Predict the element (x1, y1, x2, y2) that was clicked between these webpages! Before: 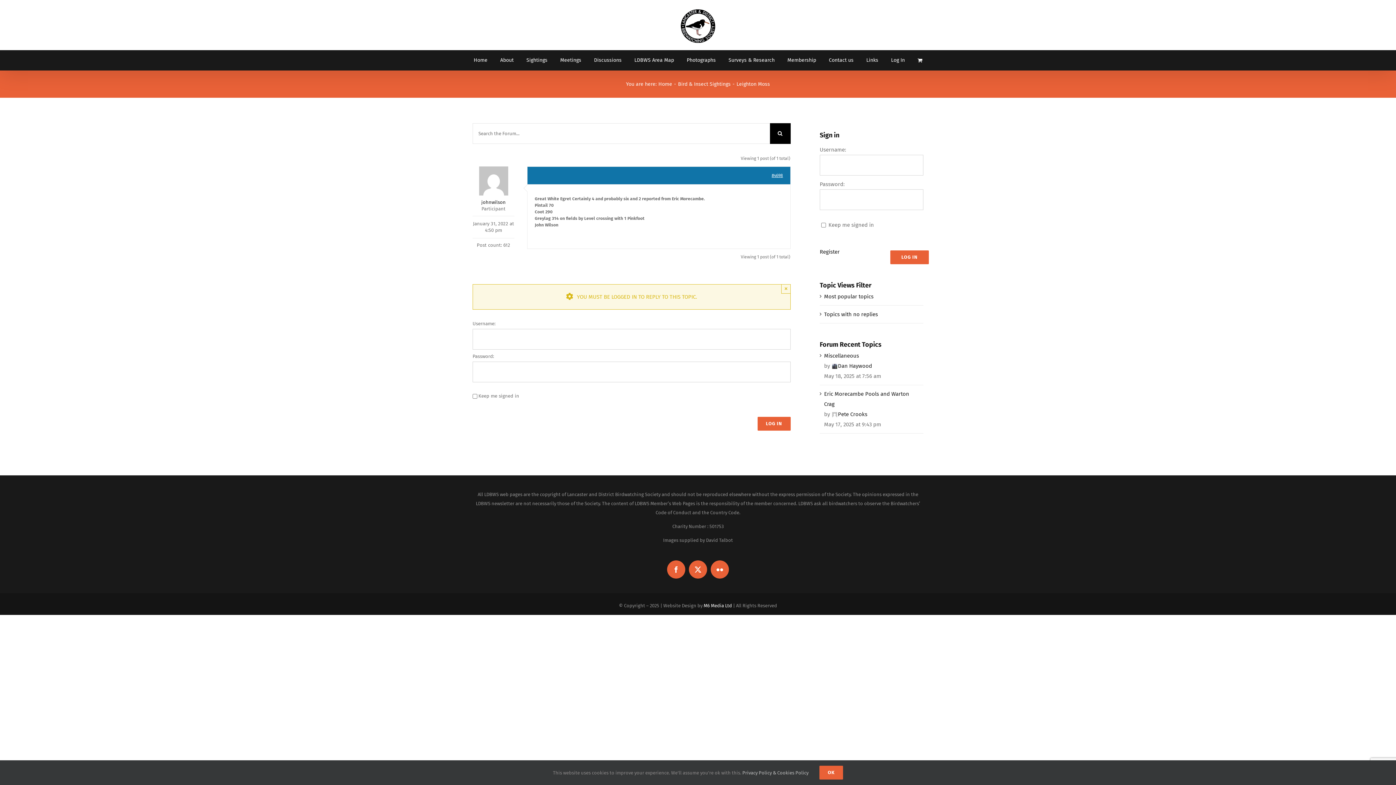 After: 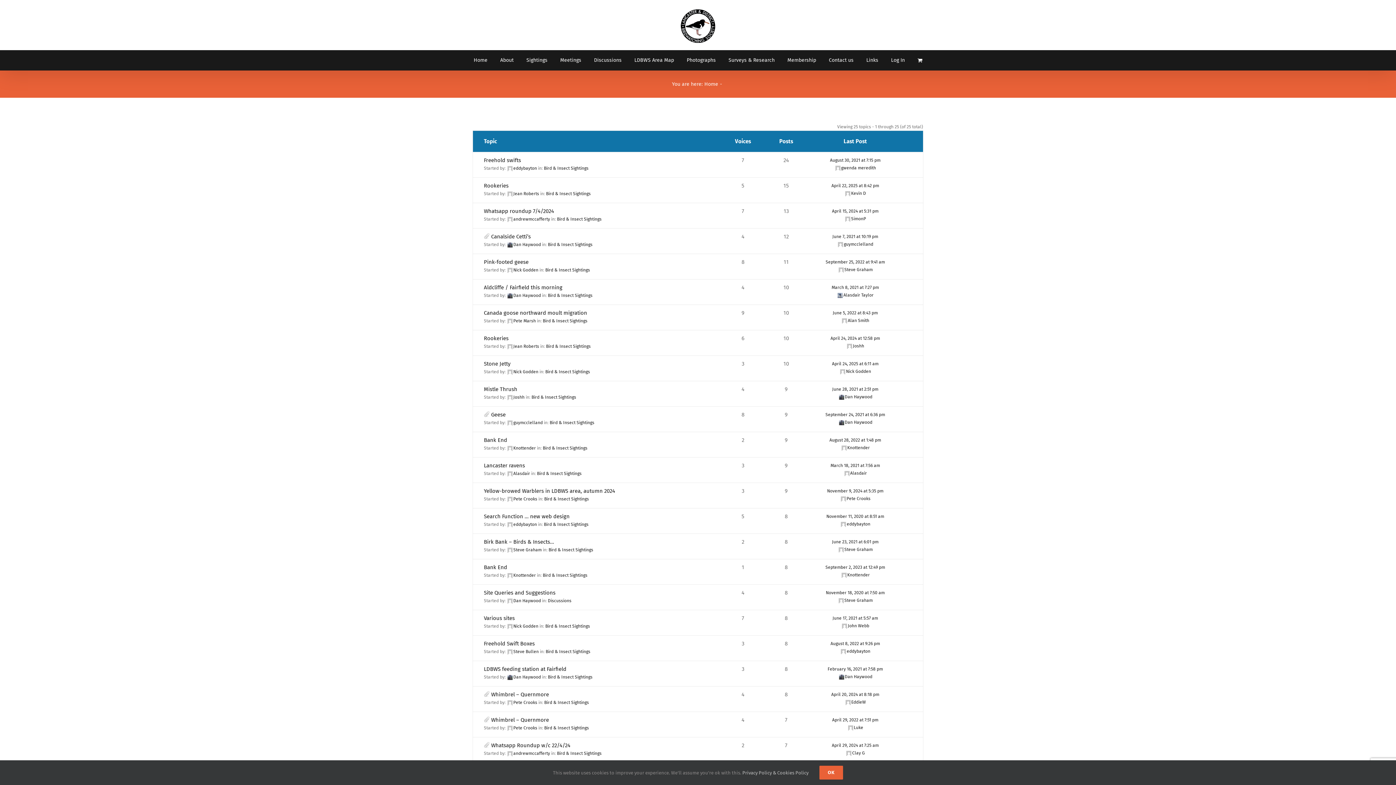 Action: label: Most popular topics bbox: (824, 293, 873, 300)